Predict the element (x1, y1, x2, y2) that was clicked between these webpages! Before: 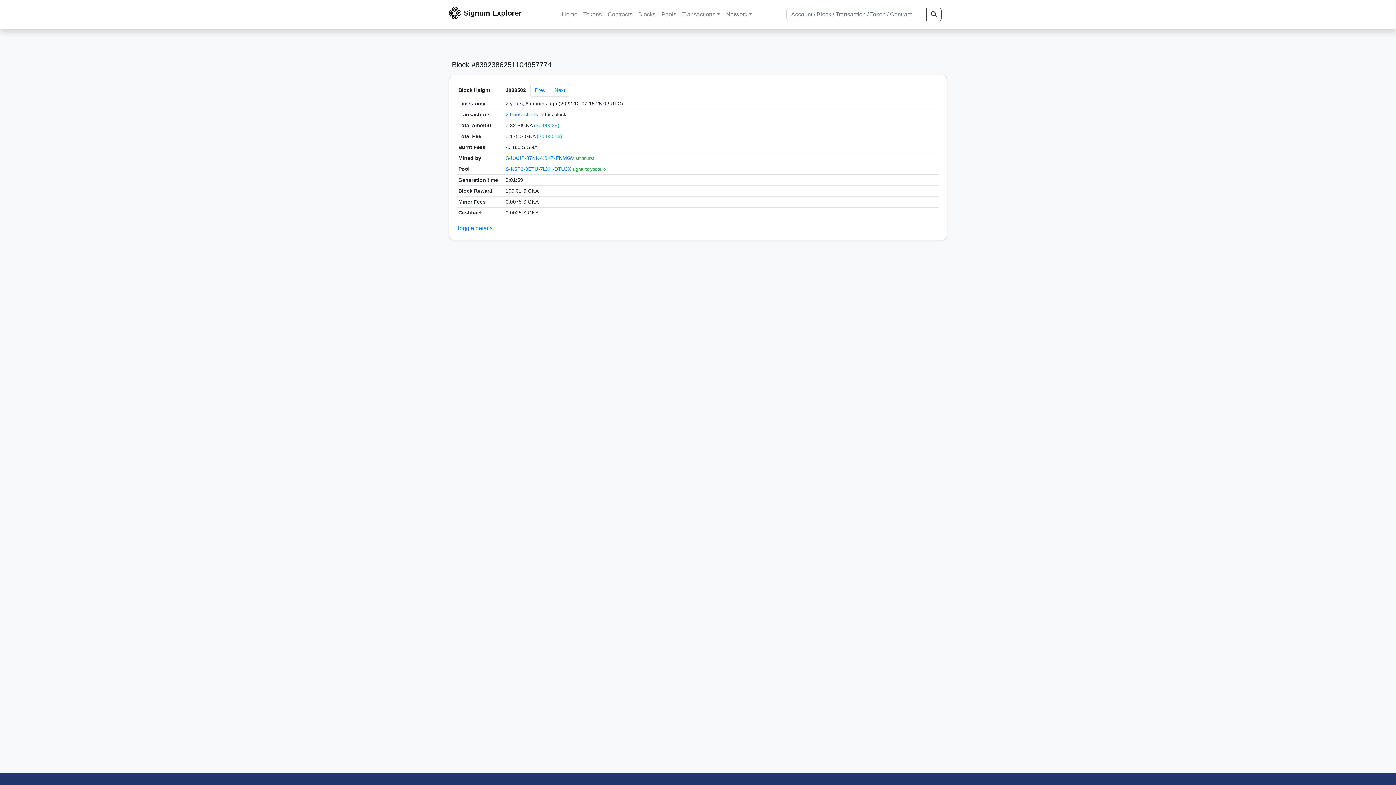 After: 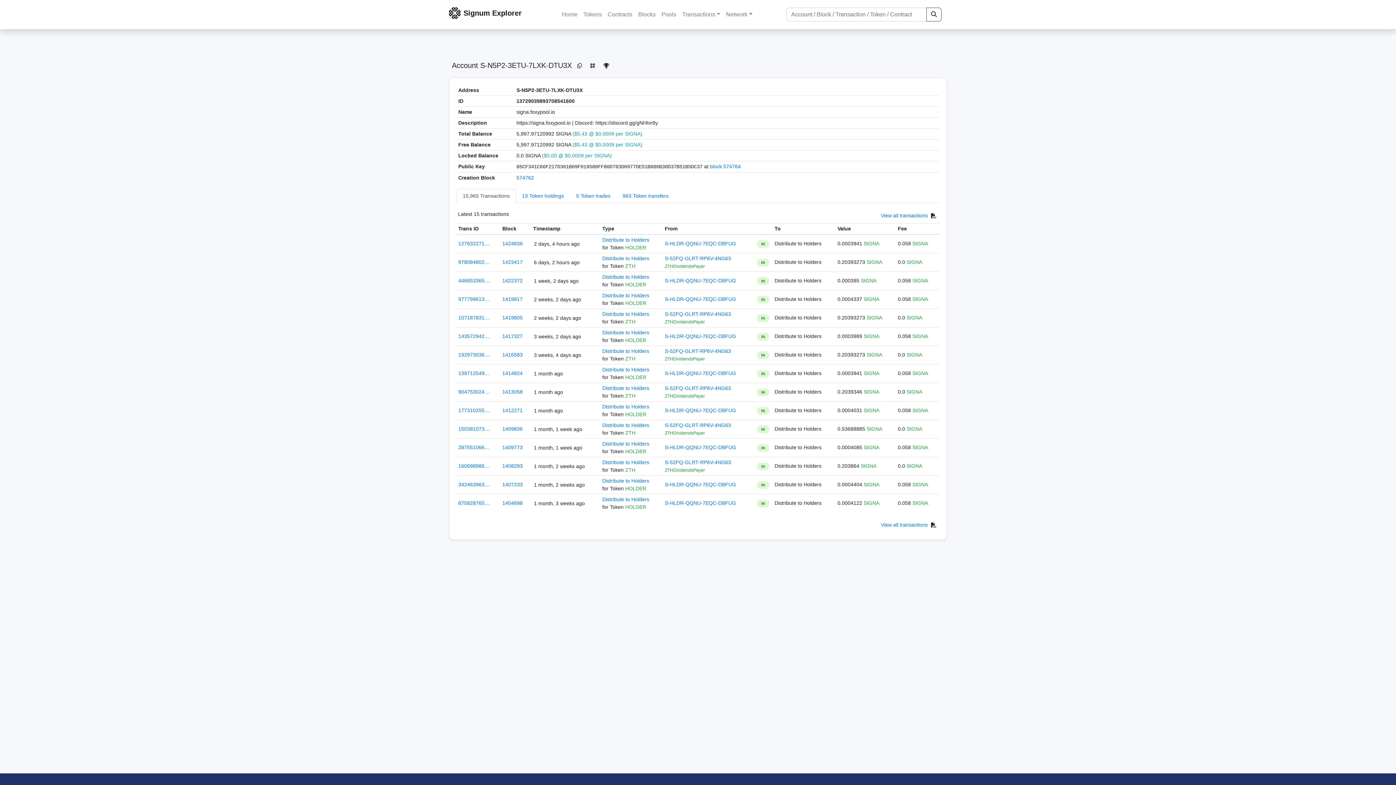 Action: bbox: (505, 166, 572, 172) label: S-N5P2-3ETU-7LXK-DTU3X 